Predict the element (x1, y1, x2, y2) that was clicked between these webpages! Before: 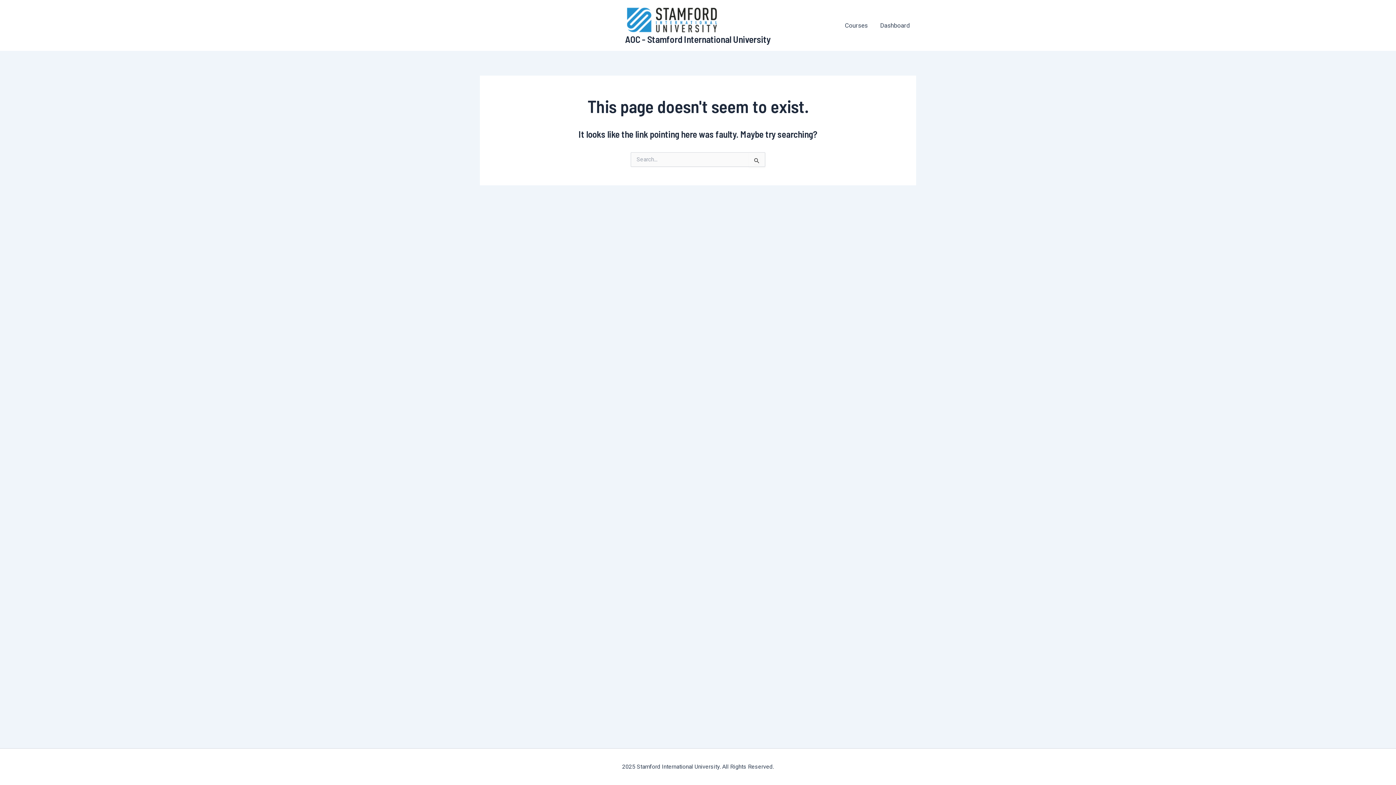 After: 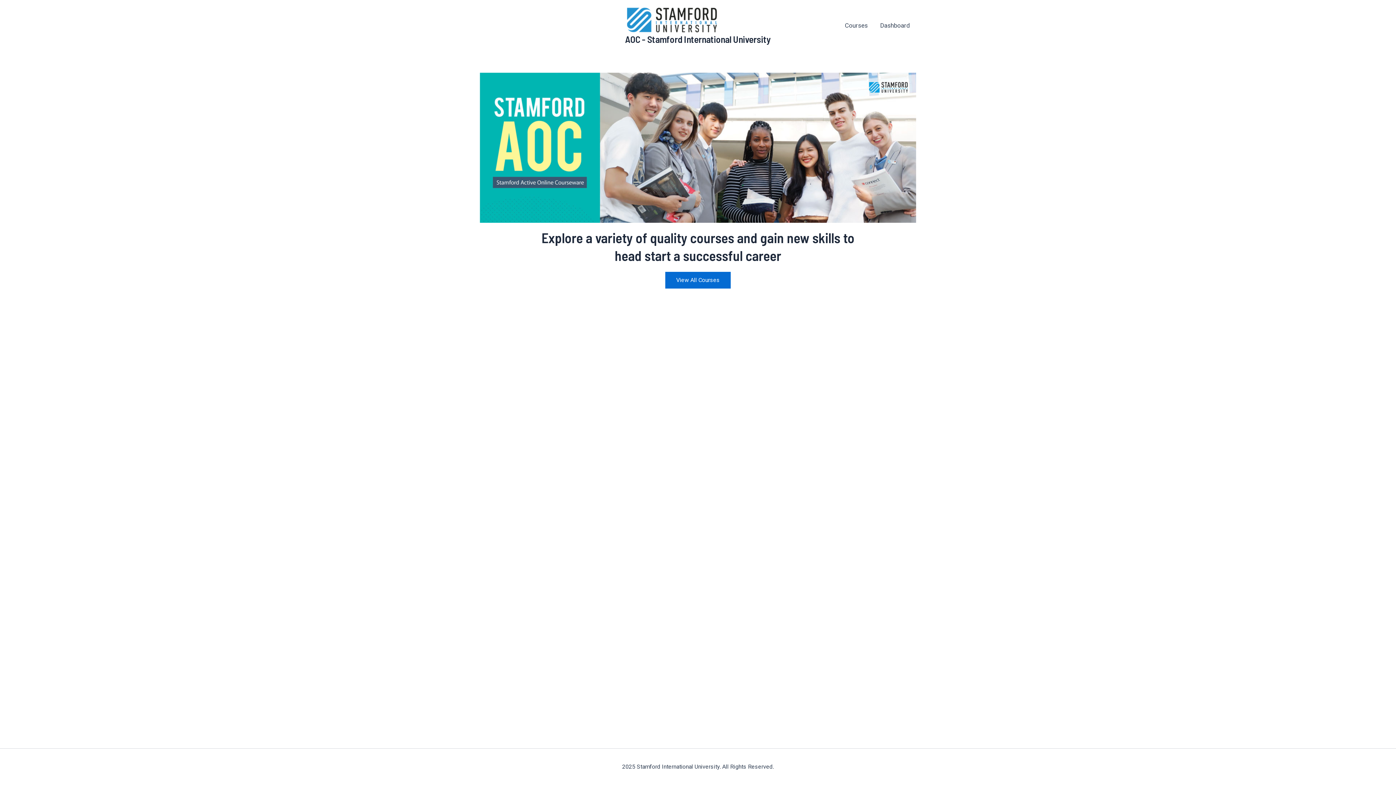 Action: label: AOC - Stamford International University bbox: (625, 33, 771, 44)